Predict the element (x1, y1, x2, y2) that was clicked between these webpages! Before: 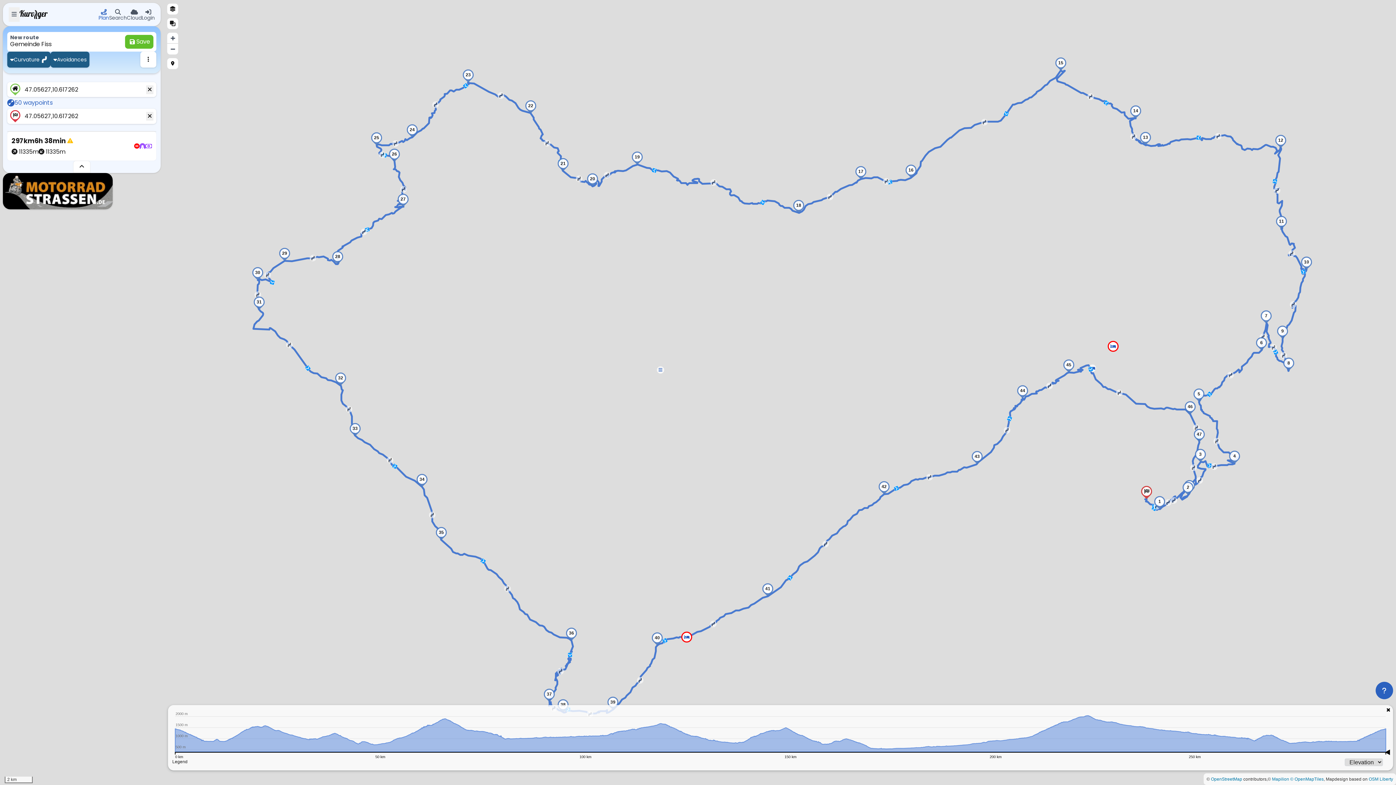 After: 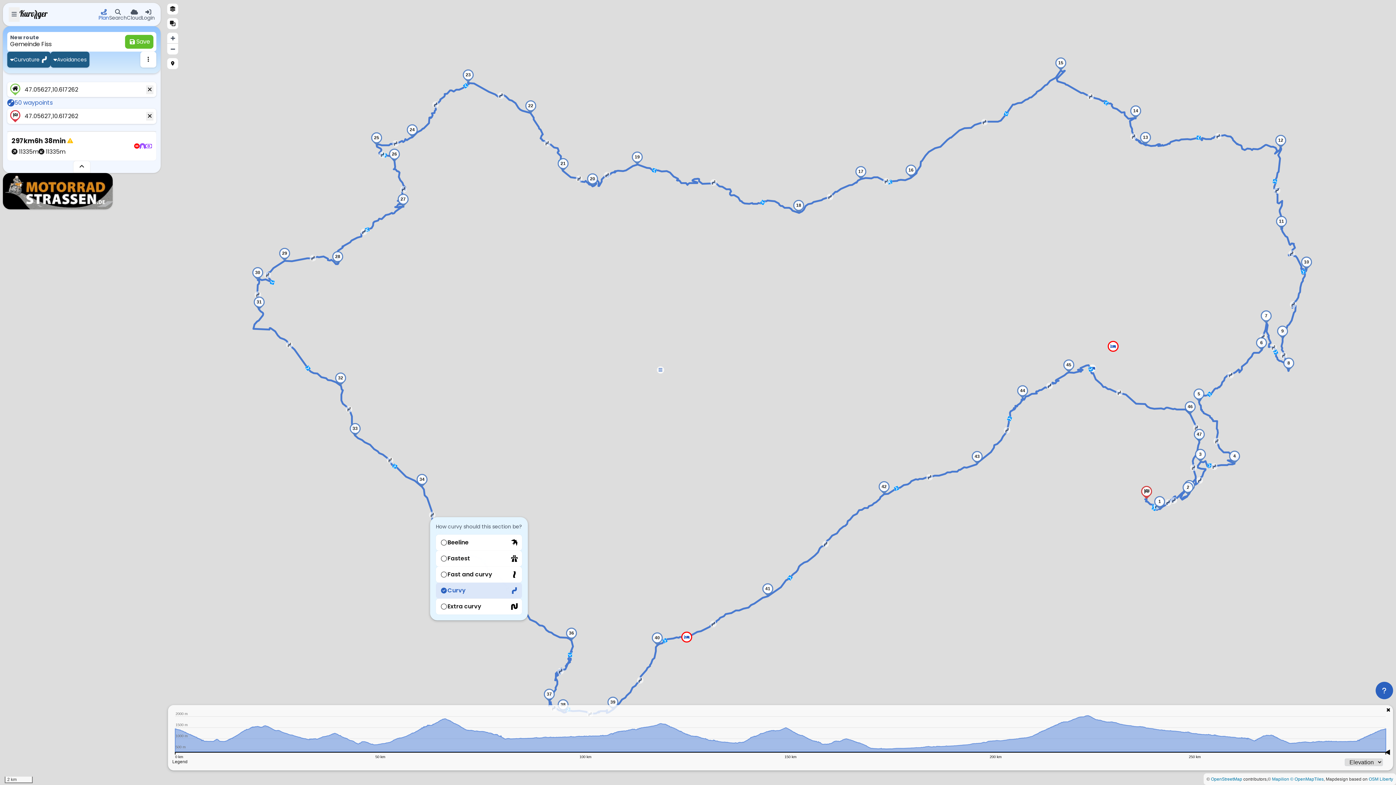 Action: bbox: (429, 512, 435, 518)